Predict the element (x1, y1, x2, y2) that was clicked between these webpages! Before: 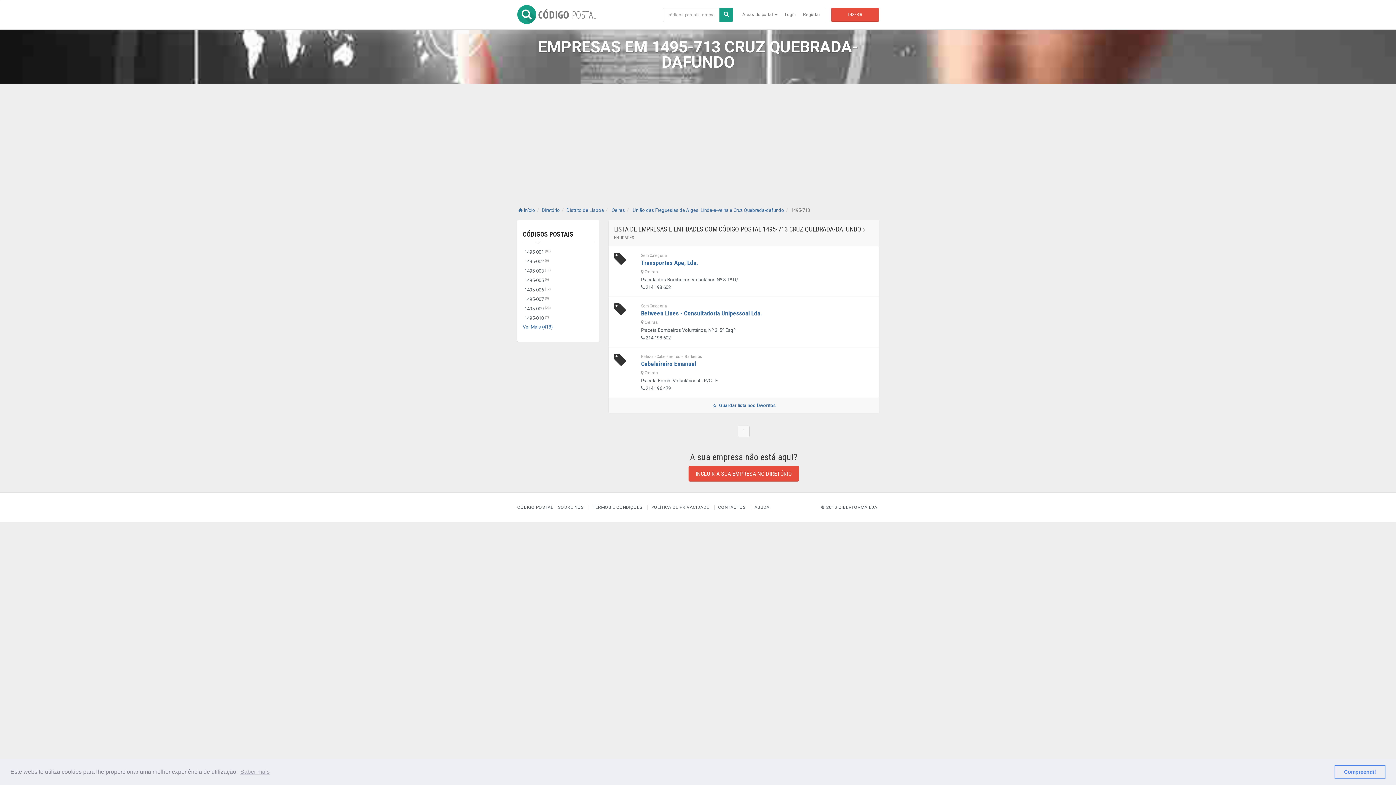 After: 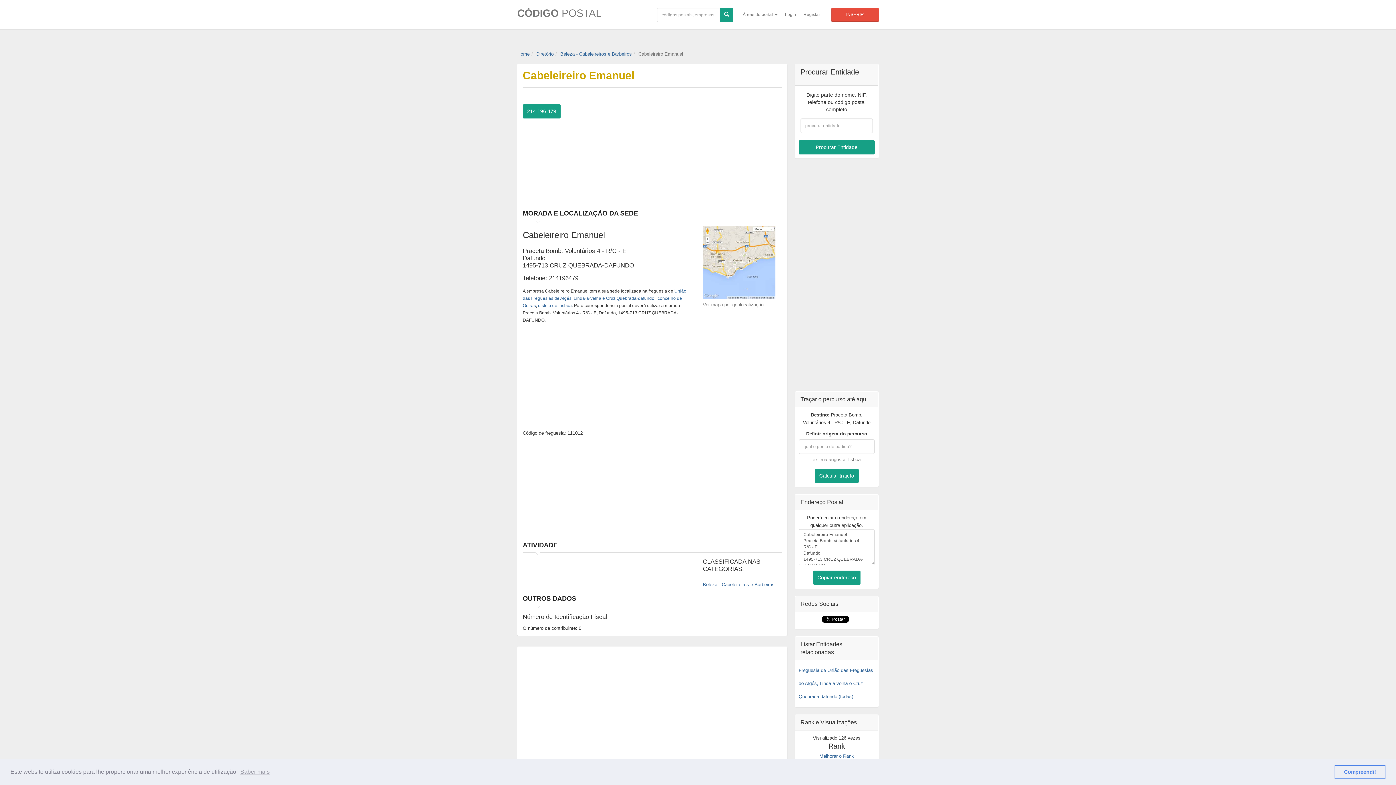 Action: bbox: (641, 360, 696, 367) label: Cabeleireiro Emanuel